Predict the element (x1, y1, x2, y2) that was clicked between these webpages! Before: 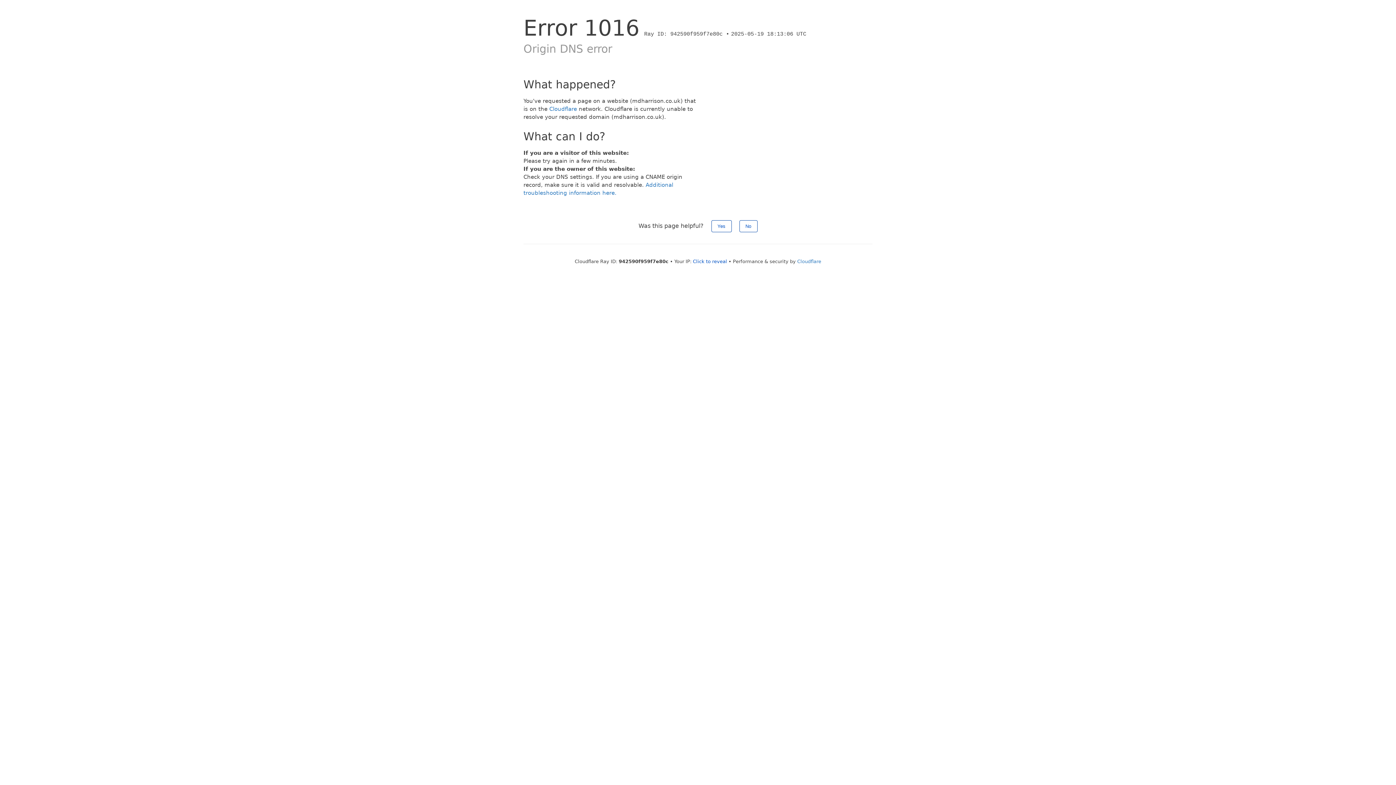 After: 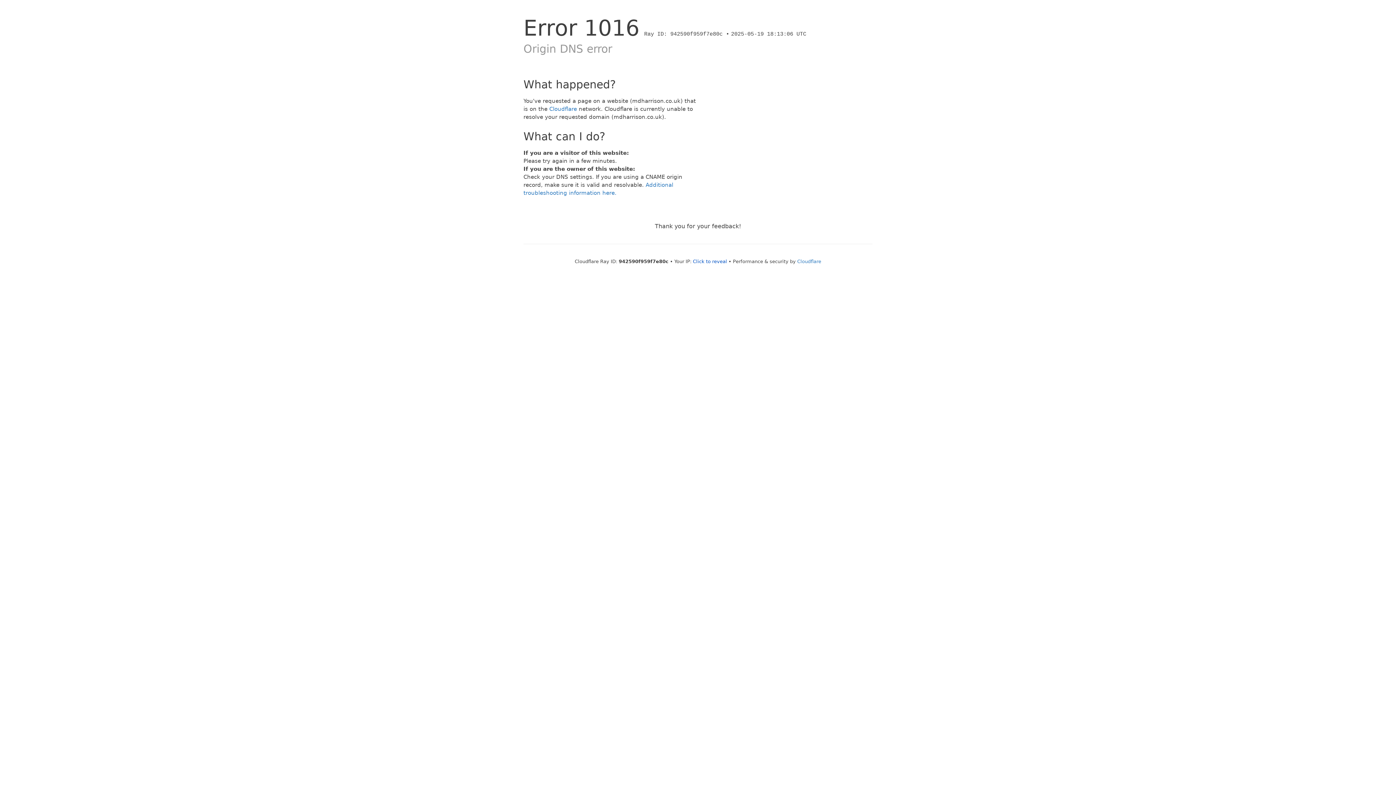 Action: bbox: (711, 220, 731, 232) label: Yes